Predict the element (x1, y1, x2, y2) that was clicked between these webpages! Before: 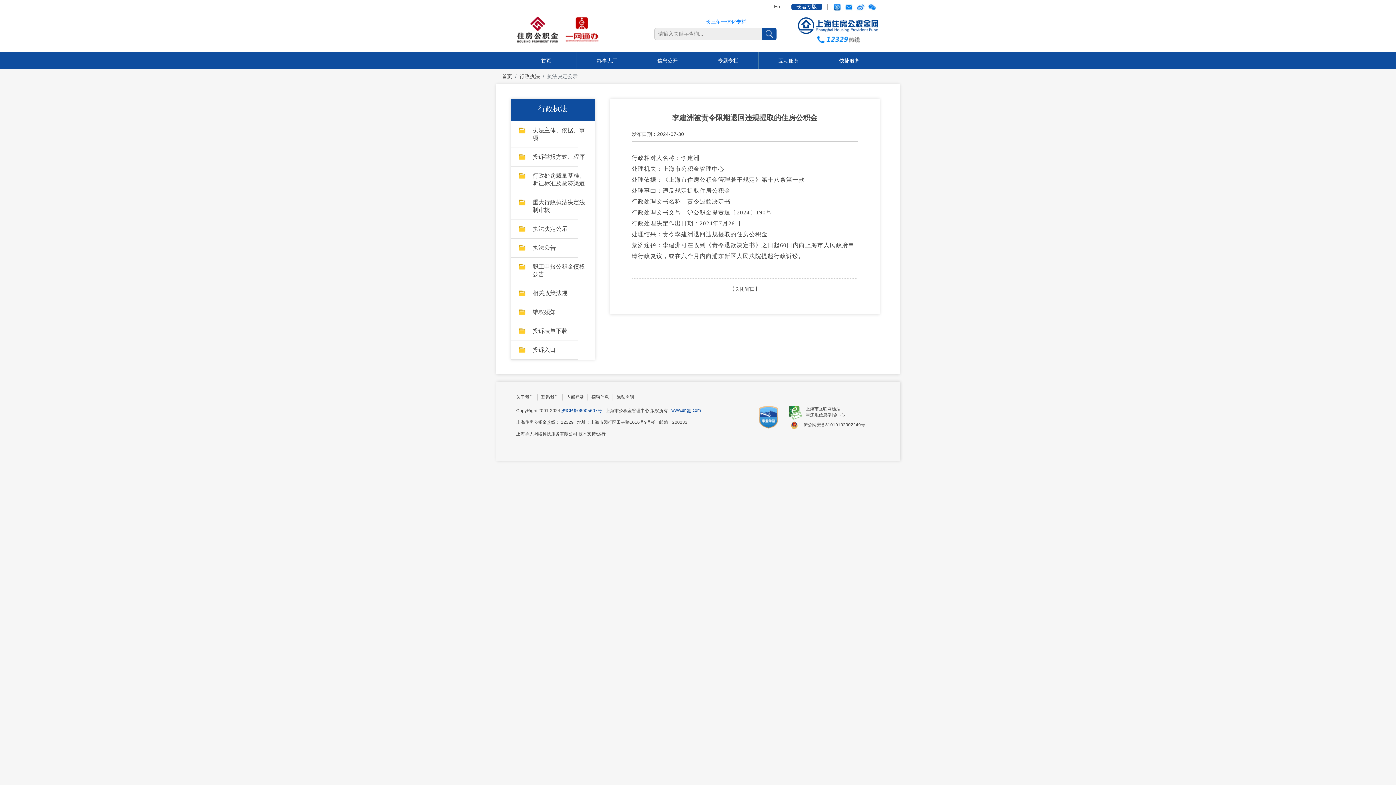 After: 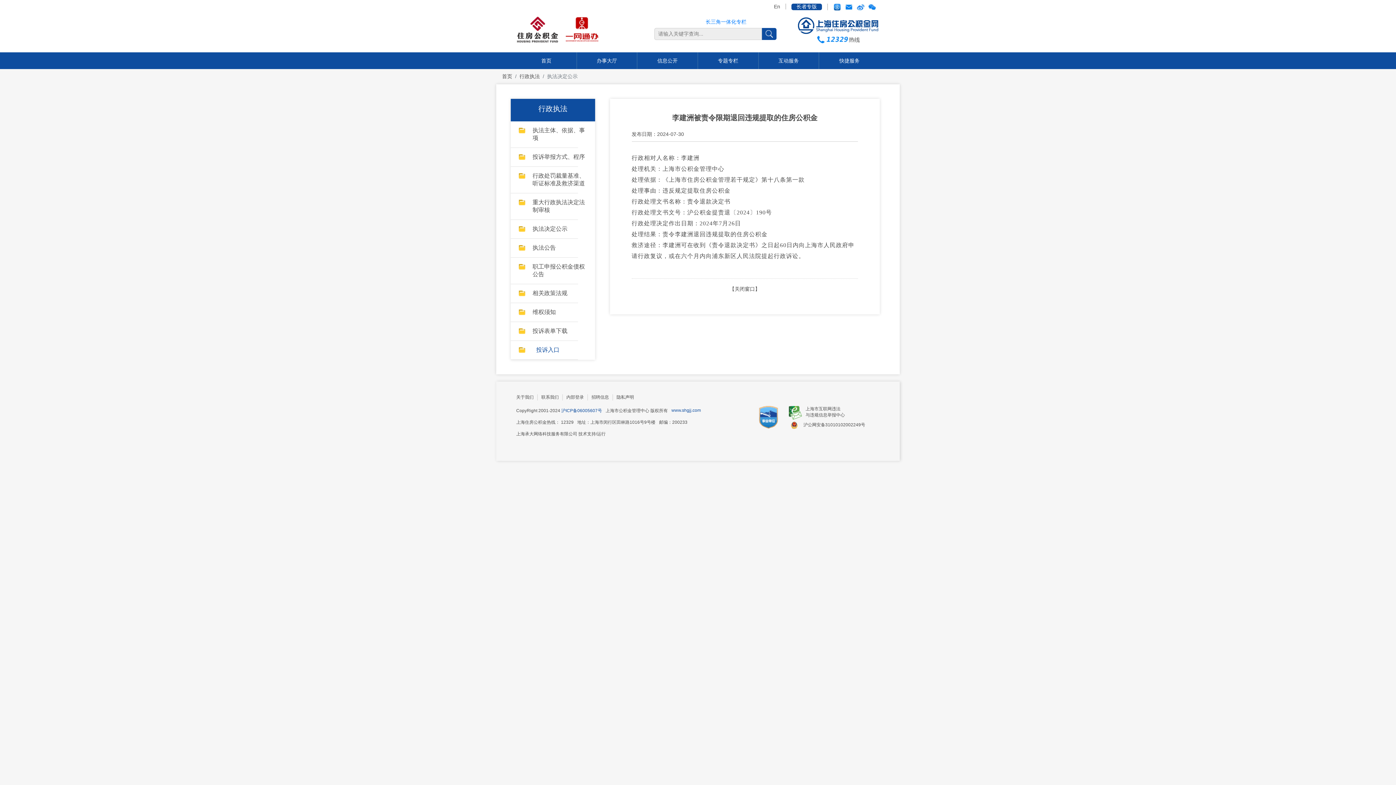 Action: bbox: (510, 340, 595, 359) label: 投诉入口